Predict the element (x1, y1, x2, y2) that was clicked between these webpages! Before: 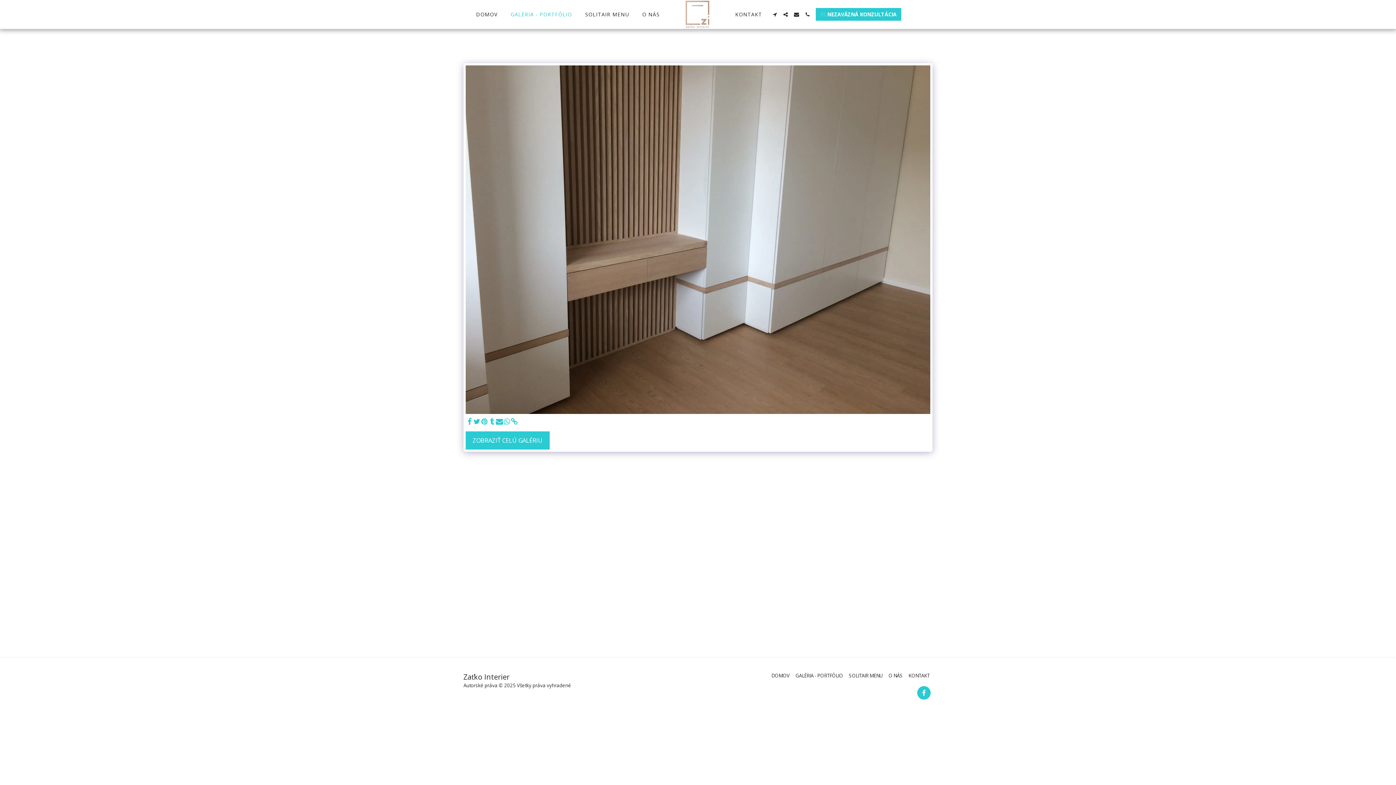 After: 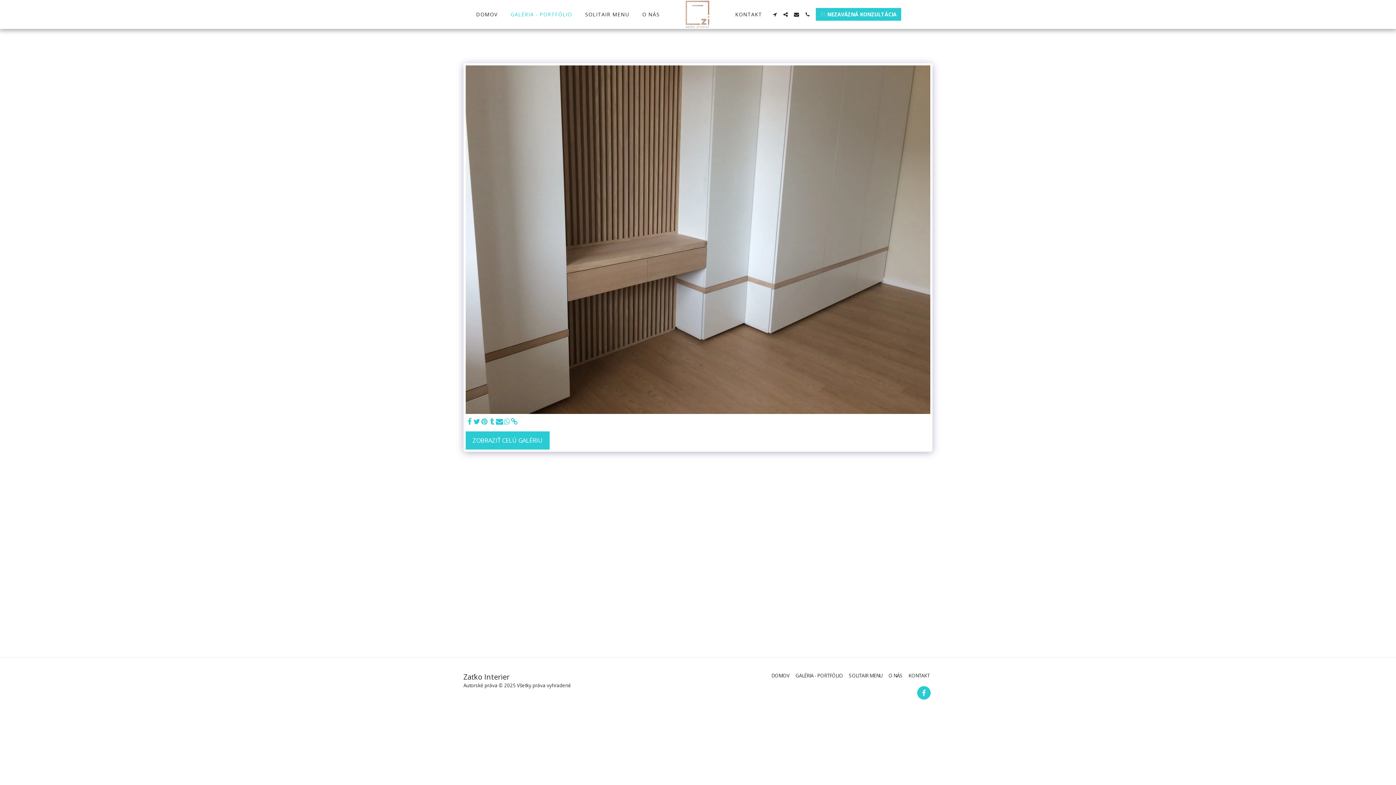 Action: label:   bbox: (503, 417, 510, 426)